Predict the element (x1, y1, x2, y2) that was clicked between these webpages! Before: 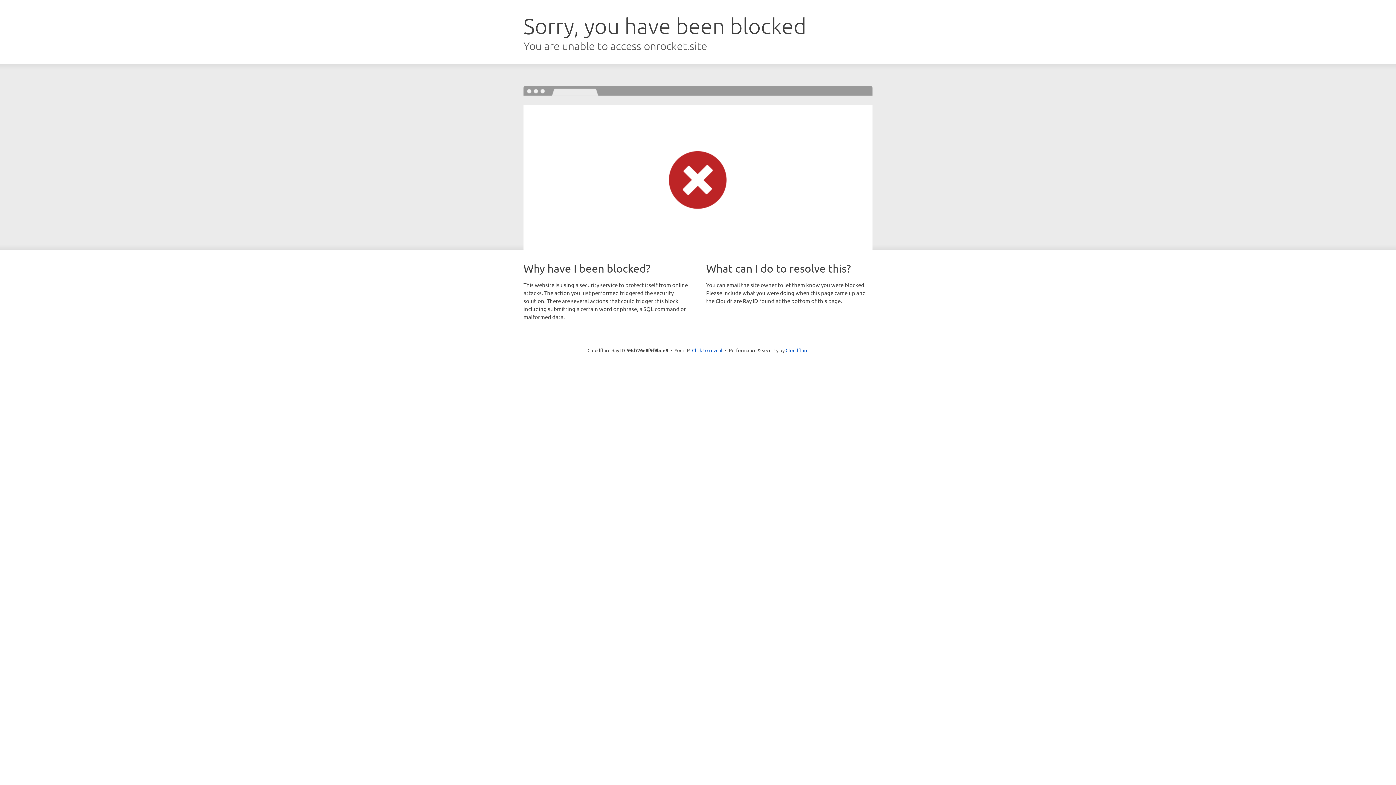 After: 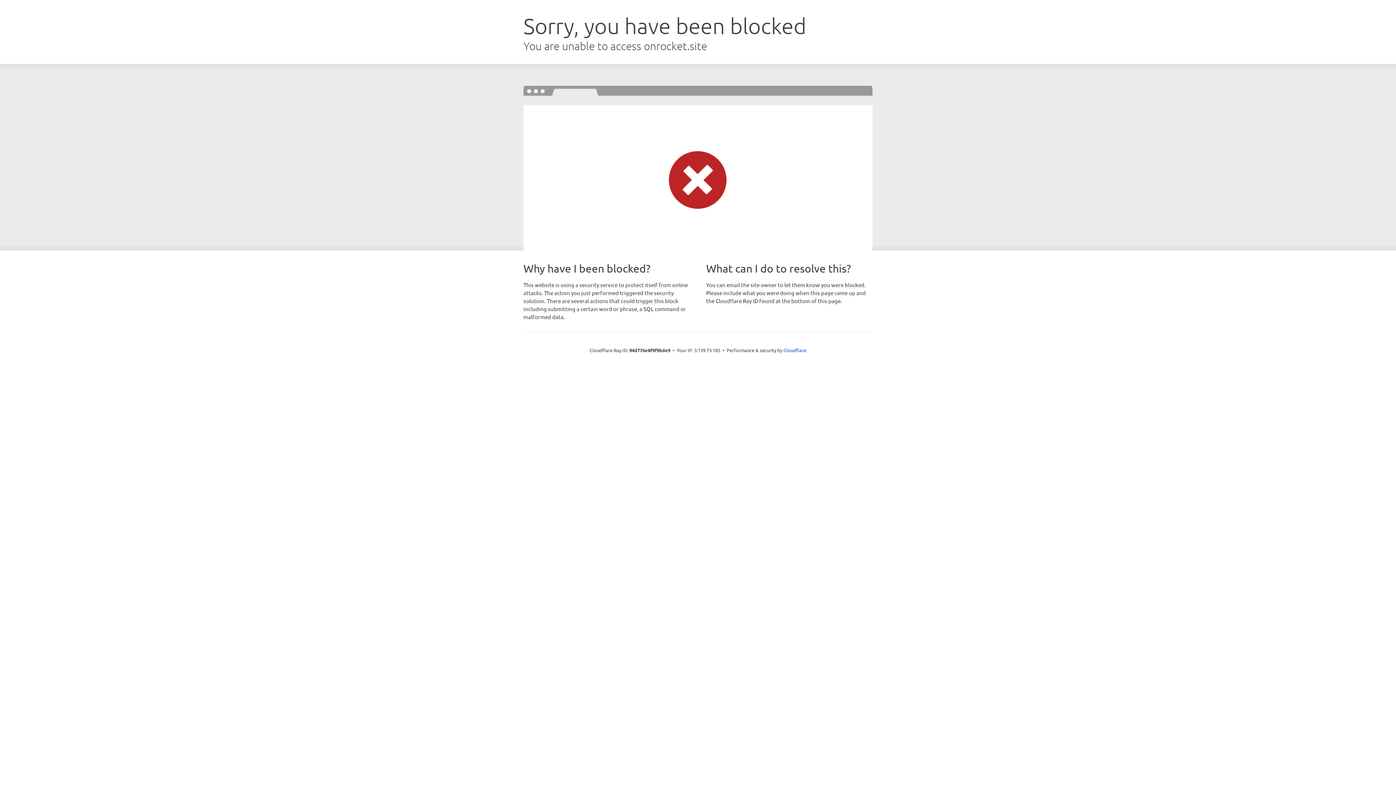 Action: bbox: (692, 346, 722, 353) label: Click to reveal